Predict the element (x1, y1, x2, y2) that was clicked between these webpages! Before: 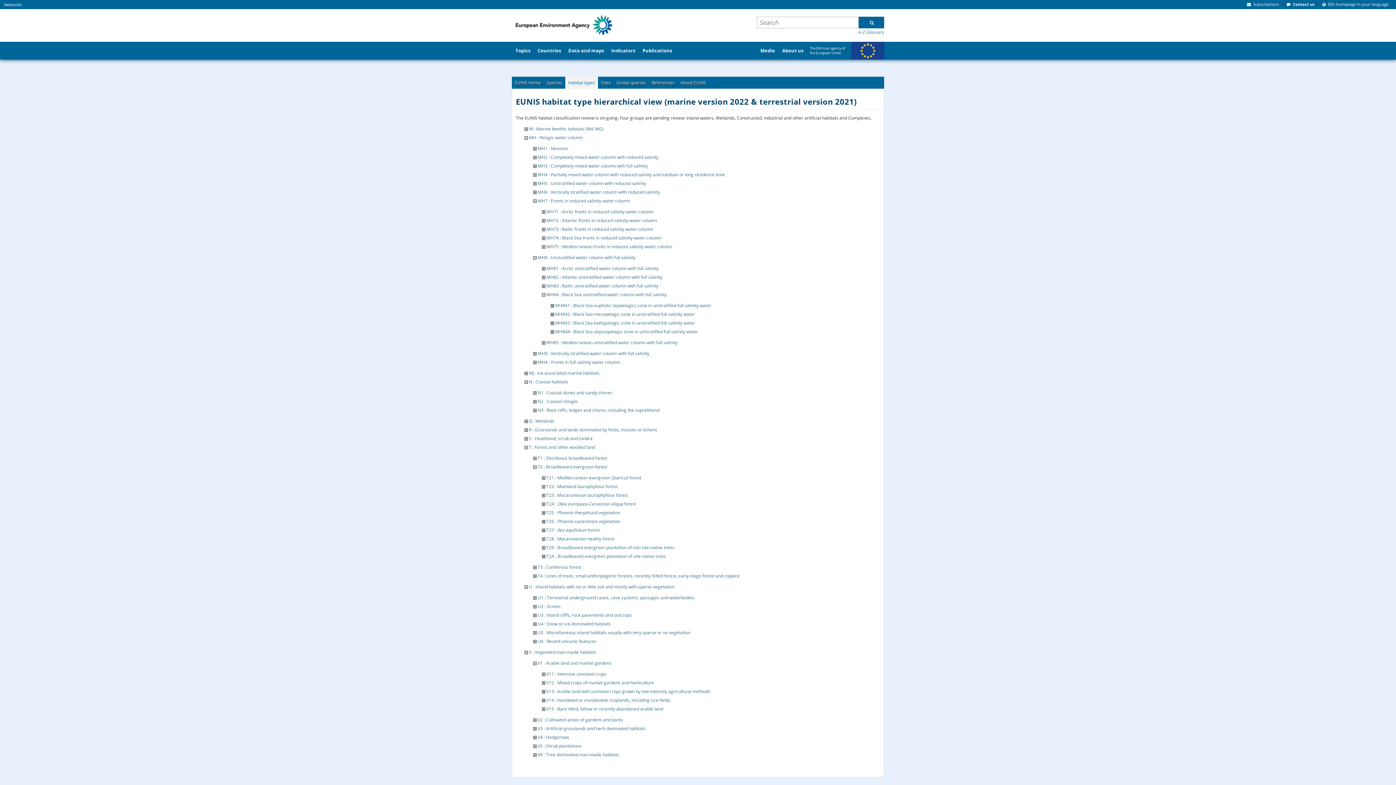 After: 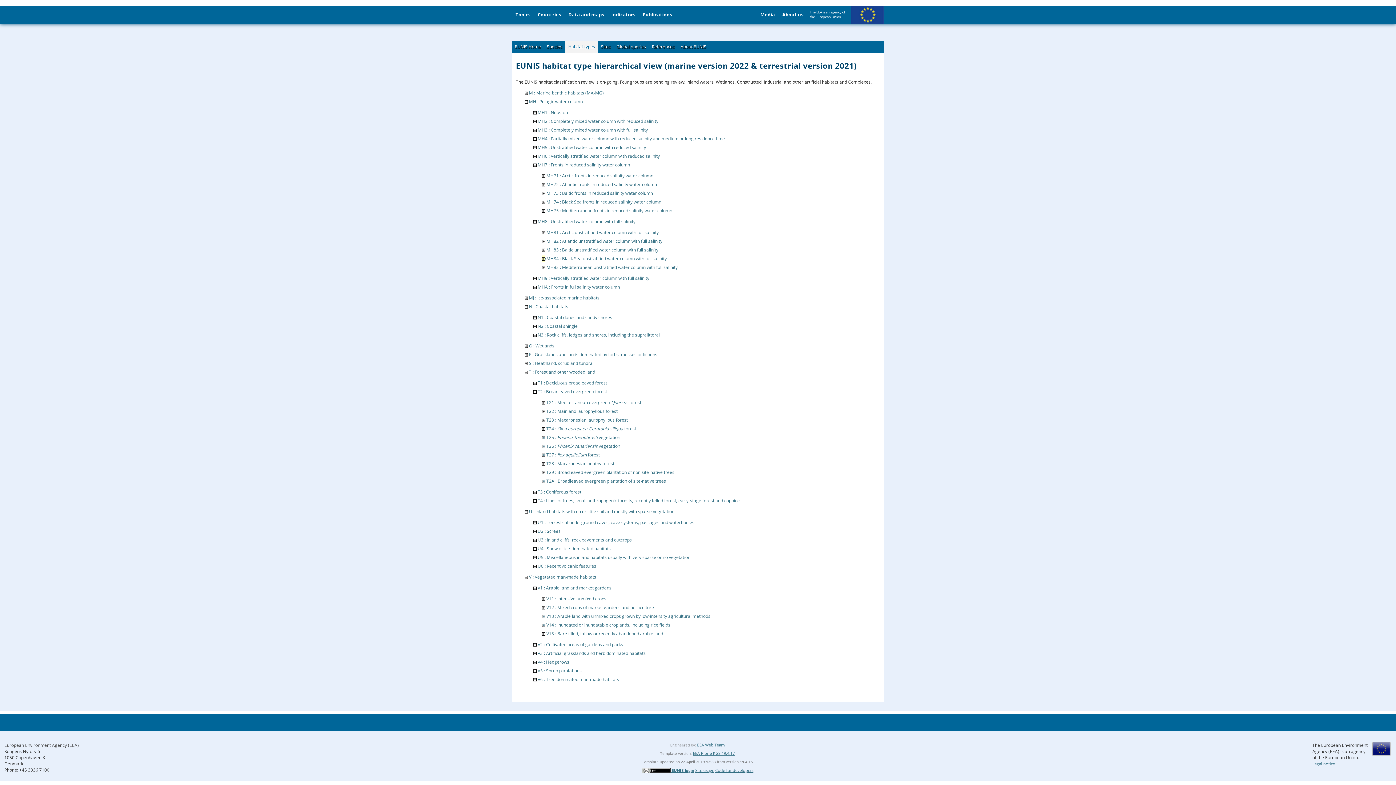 Action: bbox: (542, 291, 545, 297)